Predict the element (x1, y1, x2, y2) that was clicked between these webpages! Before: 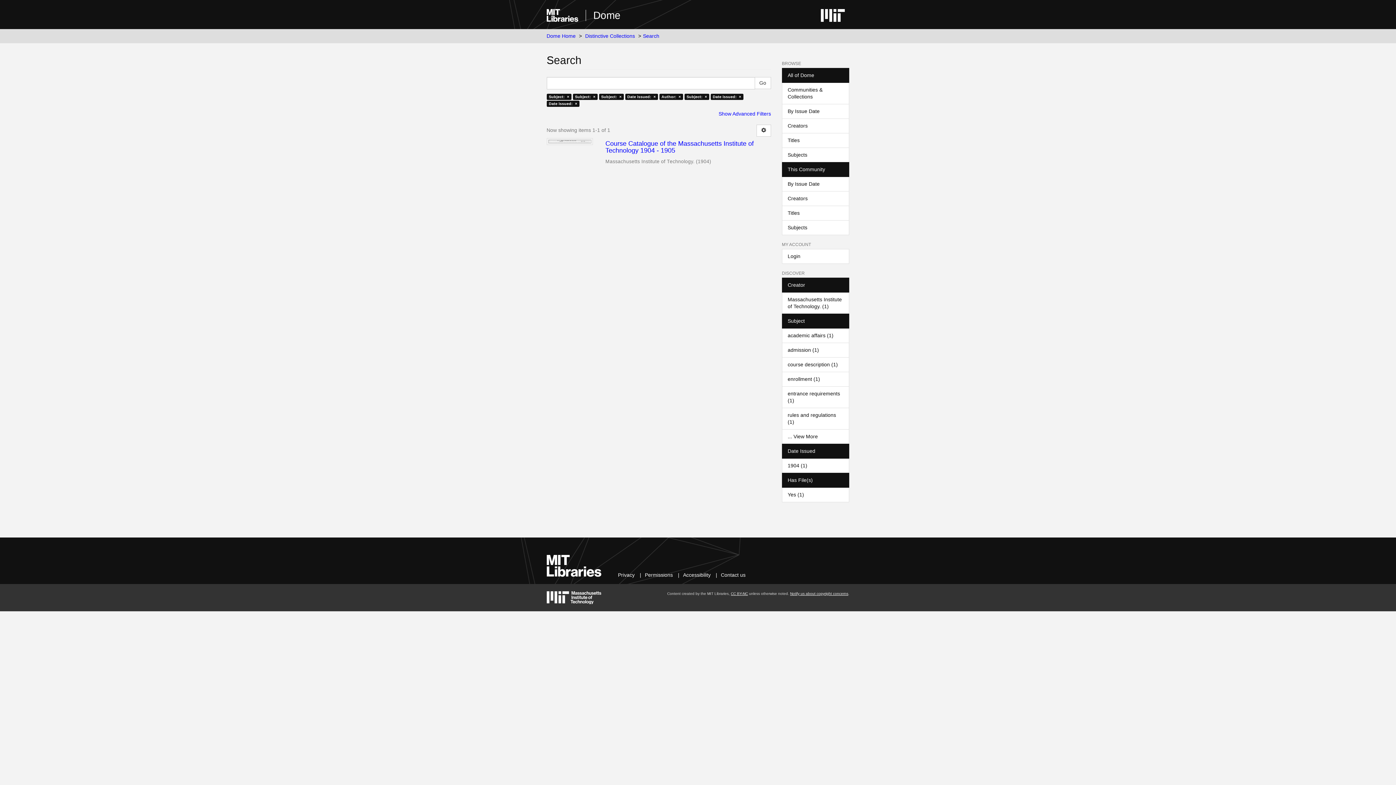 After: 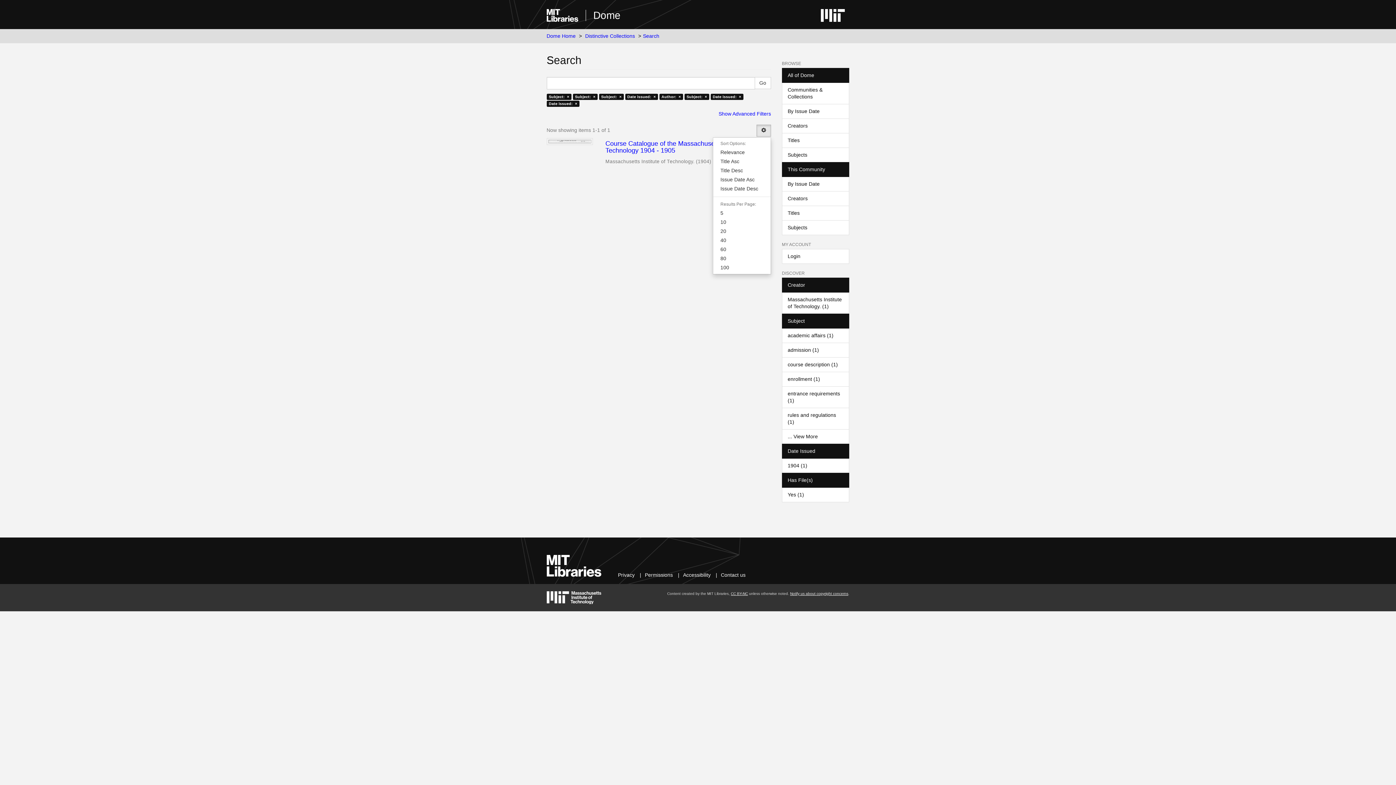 Action: bbox: (756, 124, 771, 136)